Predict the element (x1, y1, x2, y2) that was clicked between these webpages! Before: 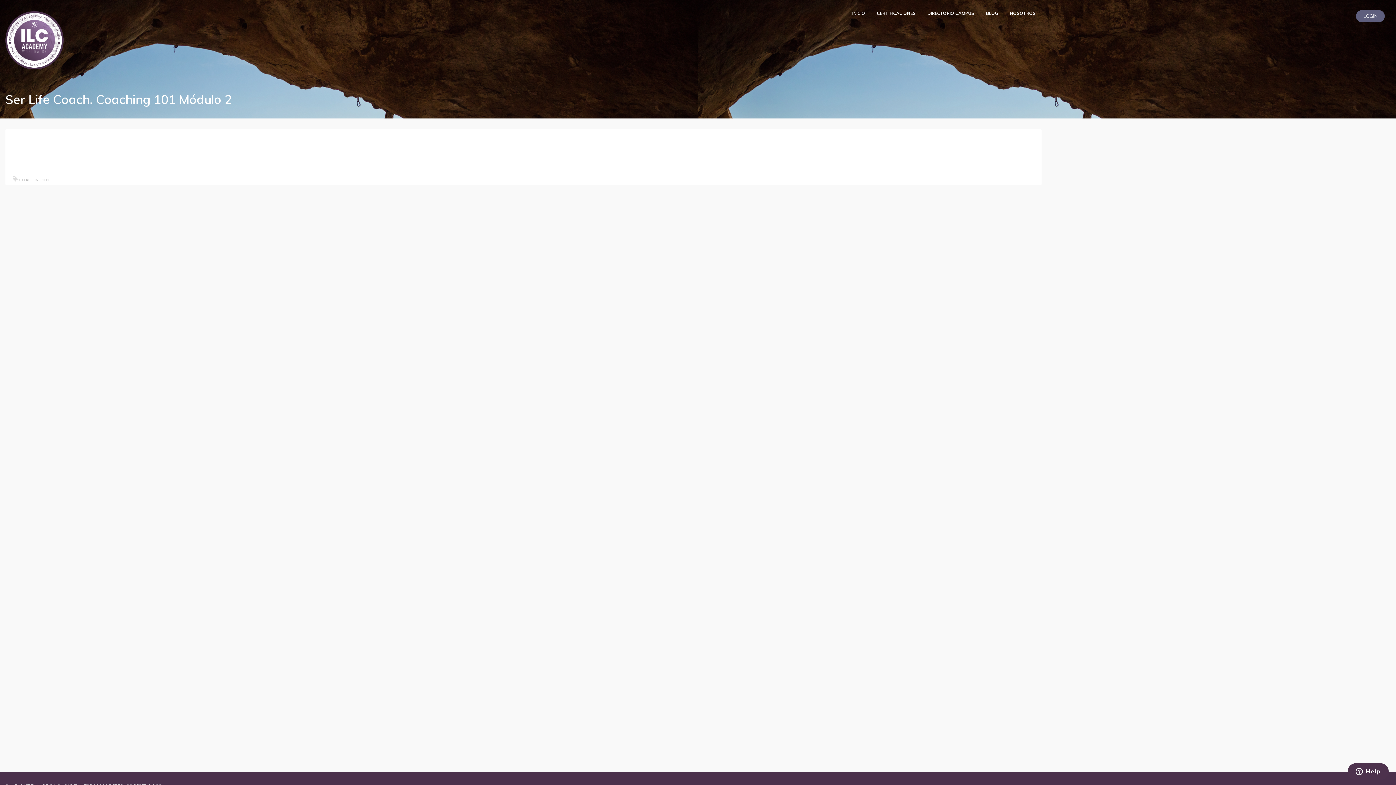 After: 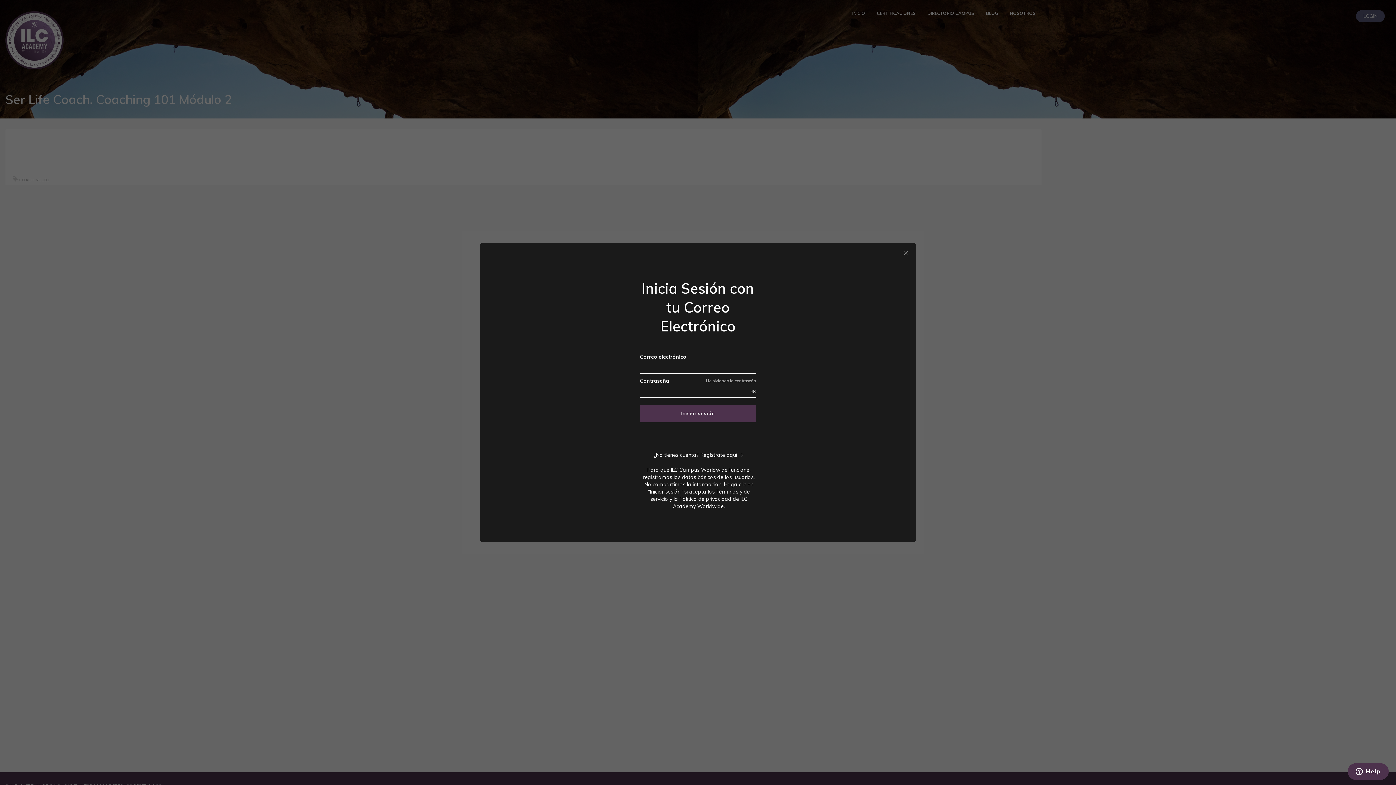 Action: label: LOGIN bbox: (1356, 17, 1385, 23)